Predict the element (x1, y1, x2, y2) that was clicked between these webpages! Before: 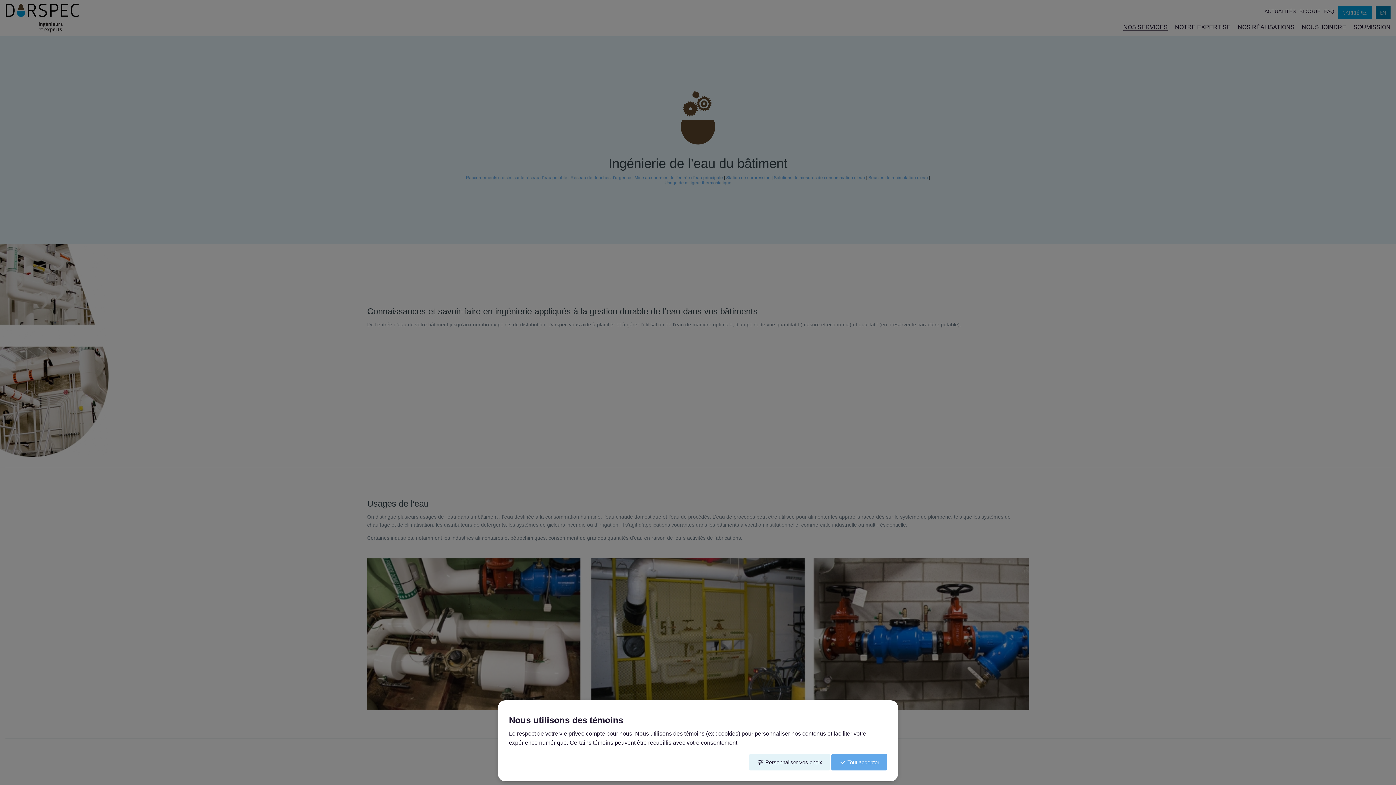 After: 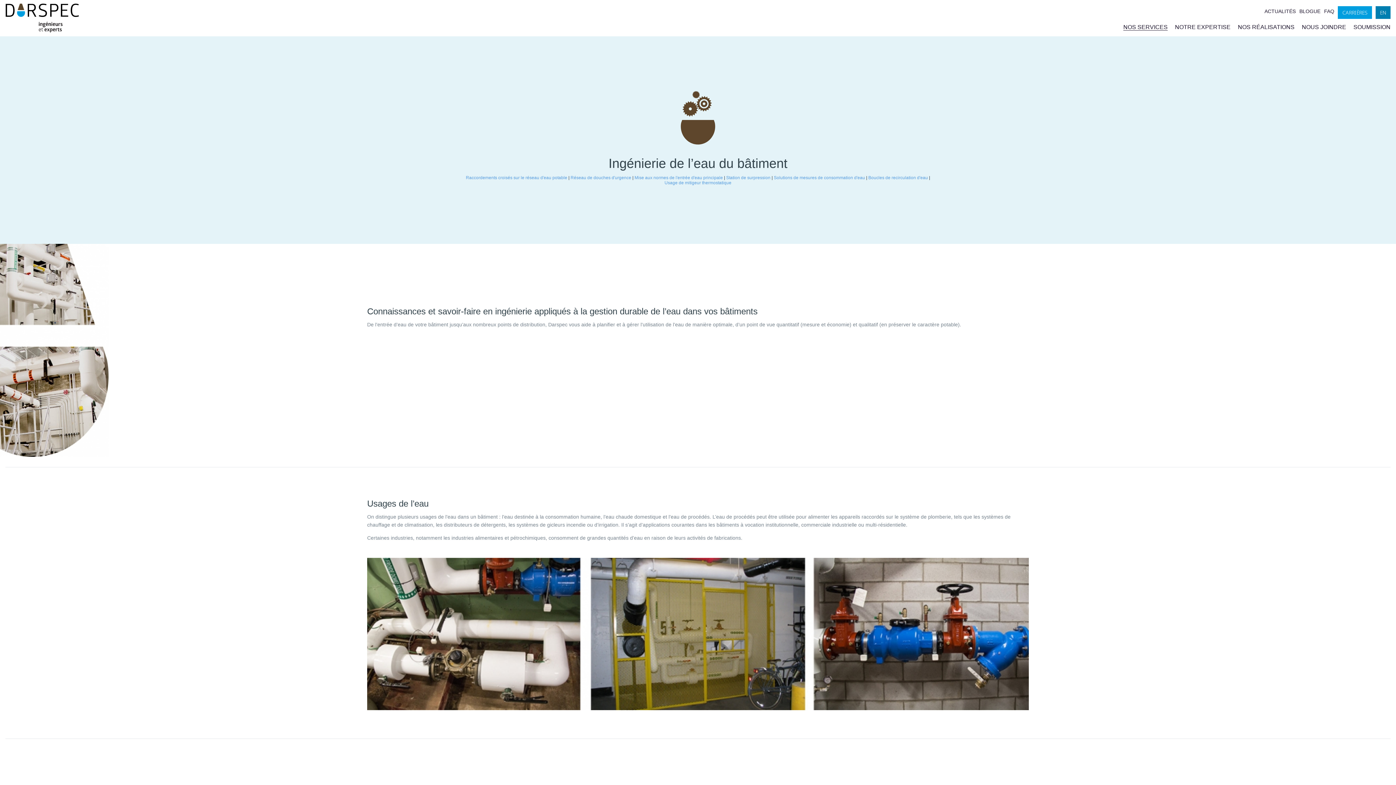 Action: label: Tout accepter bbox: (831, 754, 887, 770)